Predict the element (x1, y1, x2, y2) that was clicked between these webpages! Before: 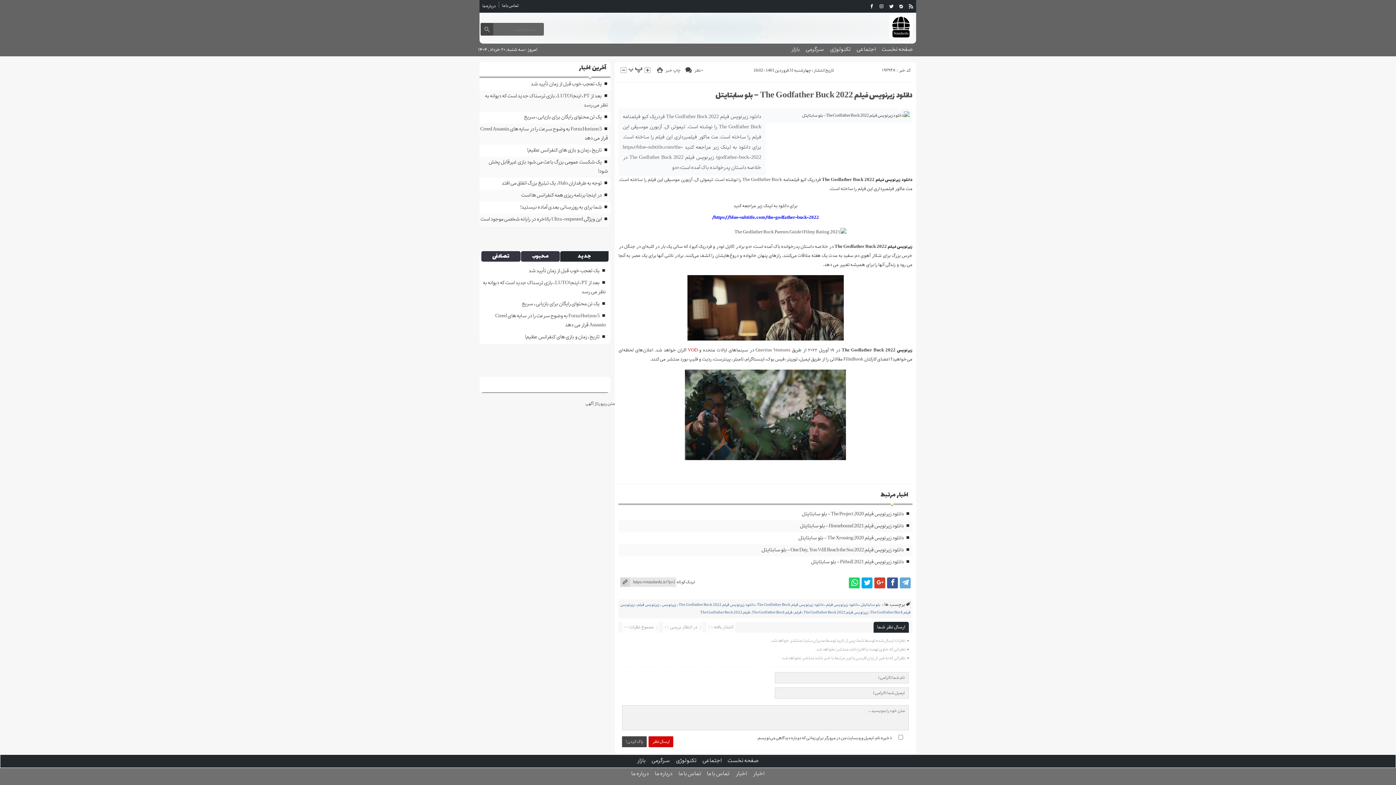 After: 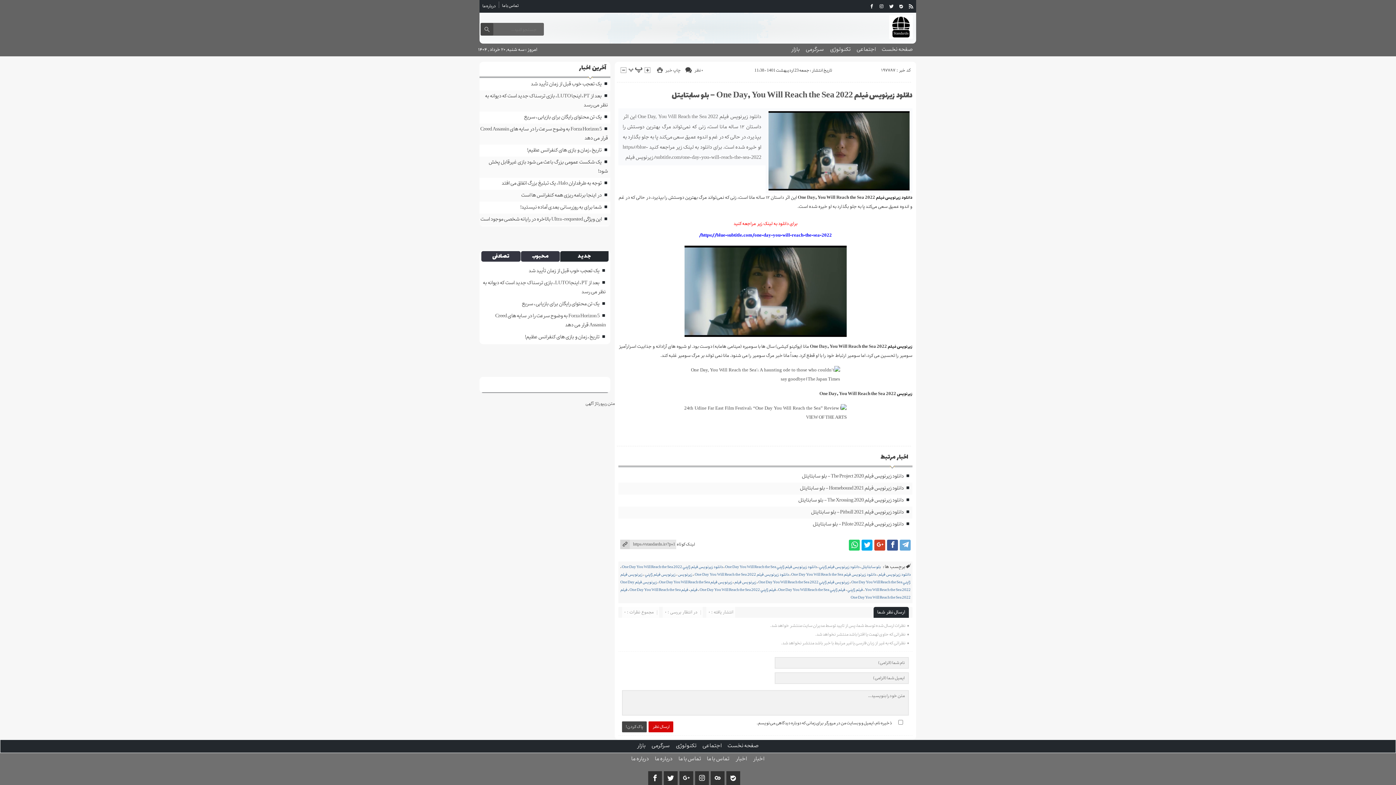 Action: bbox: (761, 545, 904, 554) label: دانلود زیرنویس فیلم One Day, You Will Reach the Sea 2022 – بلو سابتایتل